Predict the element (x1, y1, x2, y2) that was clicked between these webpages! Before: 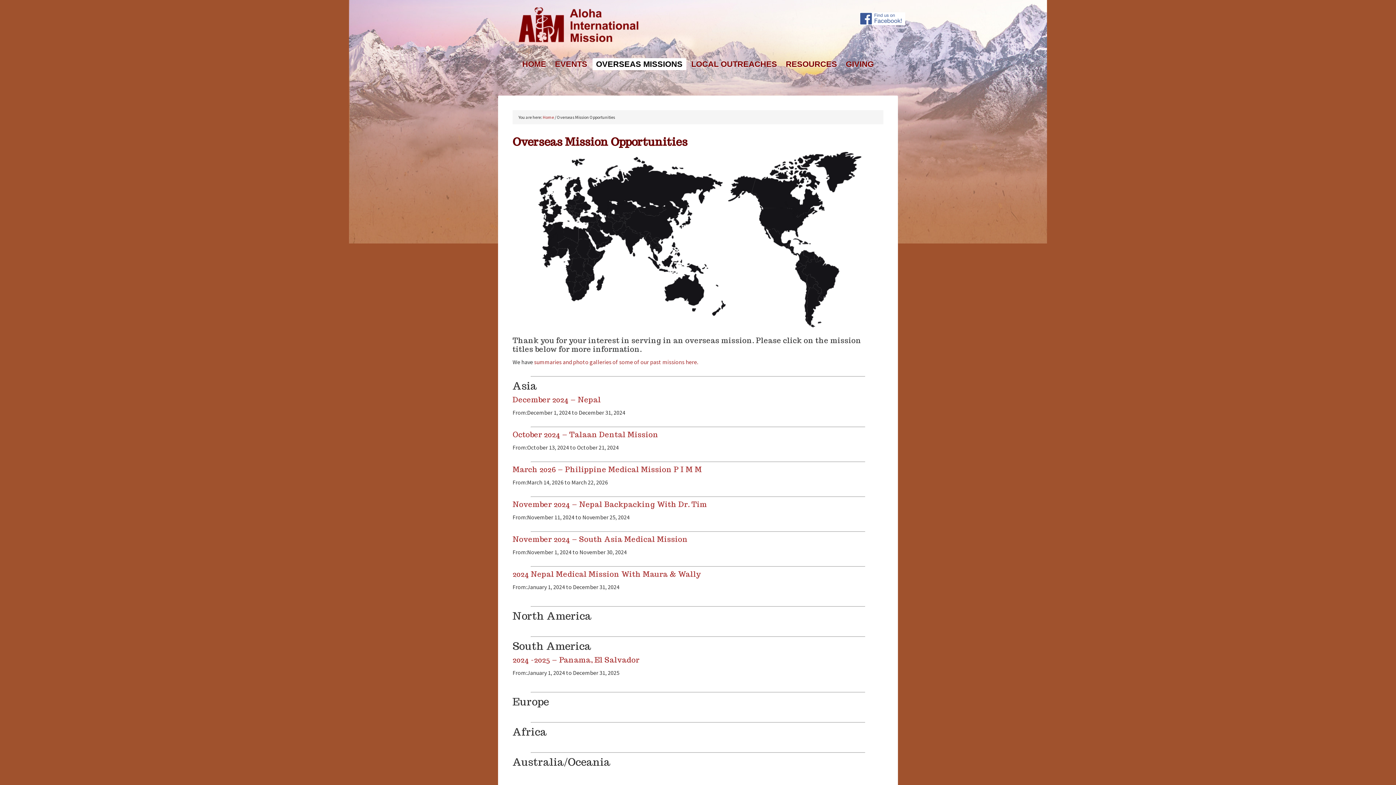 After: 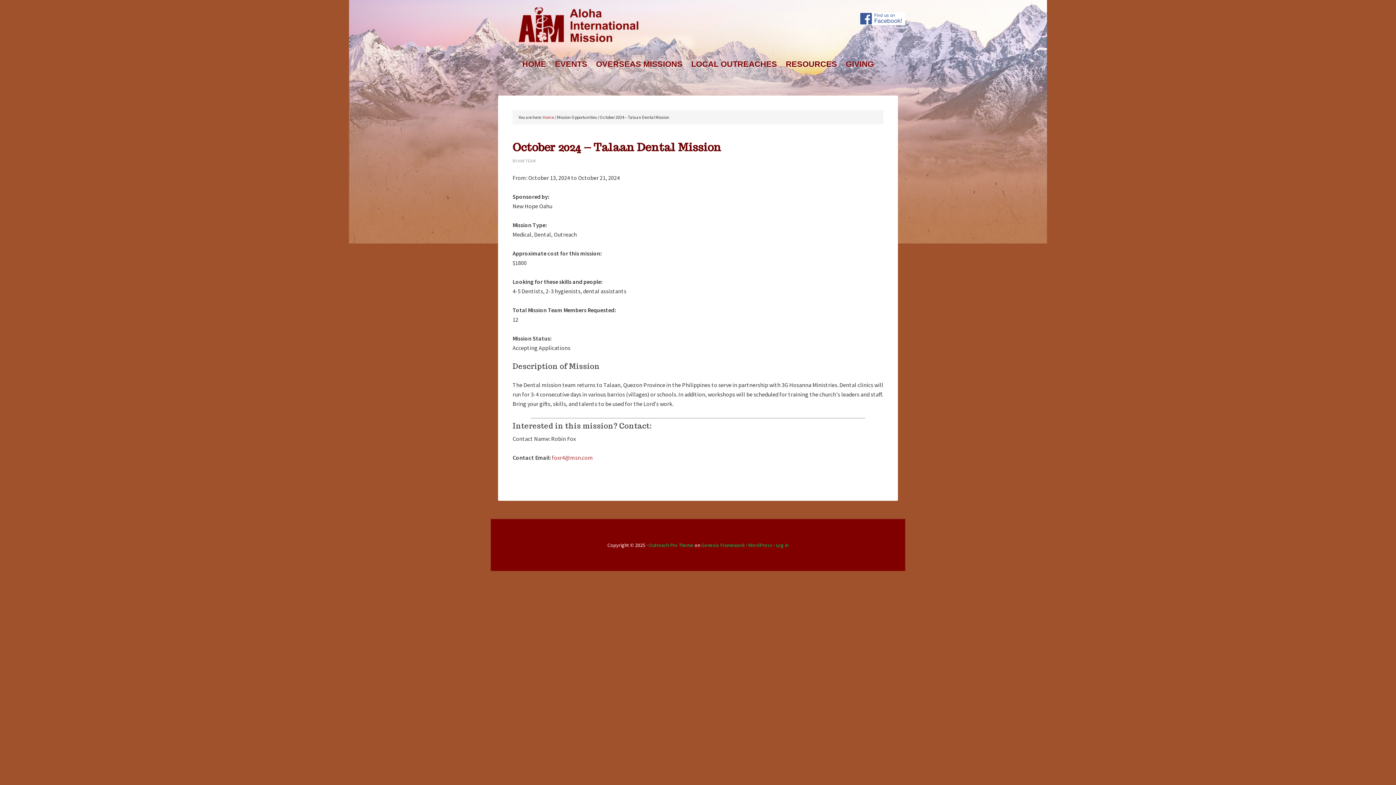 Action: bbox: (512, 430, 883, 439) label: October 2024 – Talaan Dental Mission